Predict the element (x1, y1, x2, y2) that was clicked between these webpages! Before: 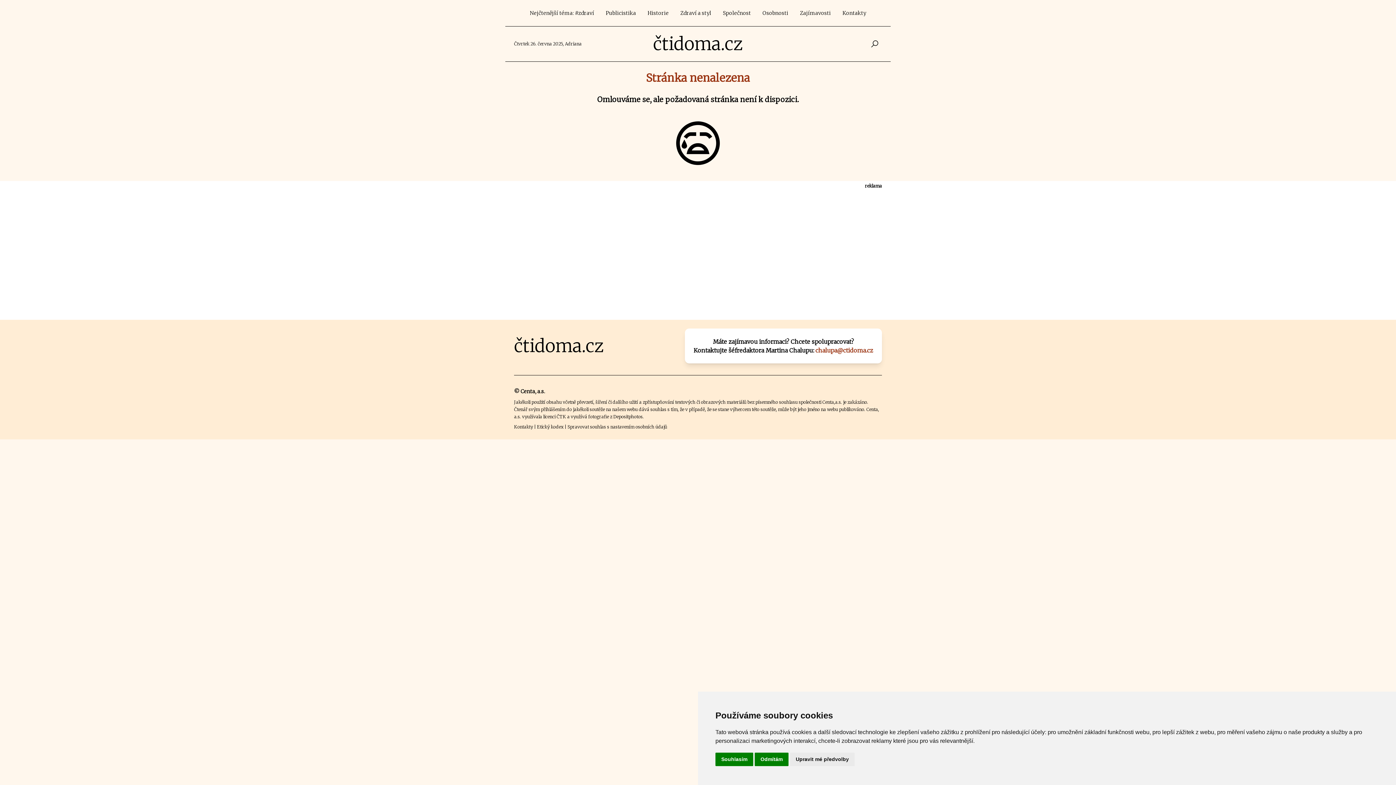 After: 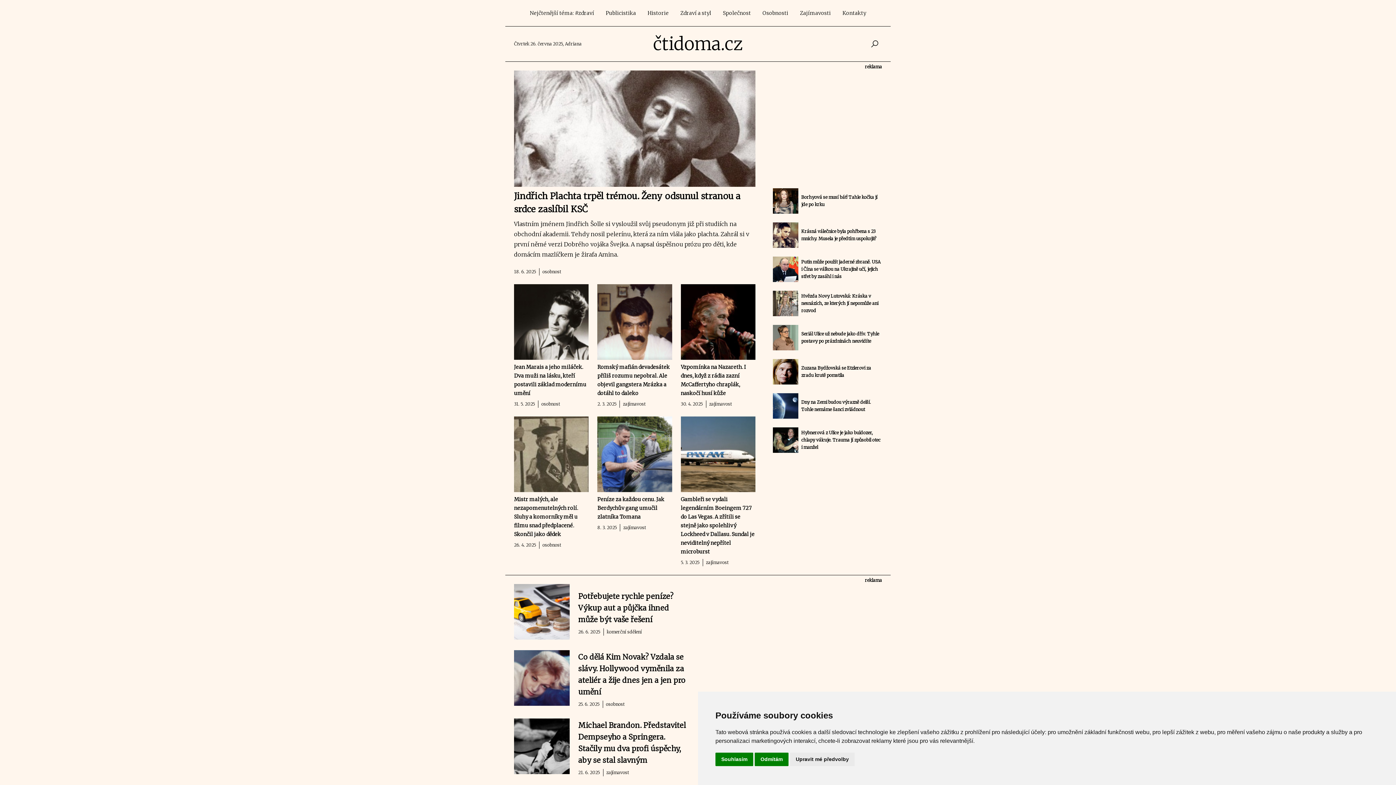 Action: label: čtidoma.cz bbox: (653, 33, 743, 54)